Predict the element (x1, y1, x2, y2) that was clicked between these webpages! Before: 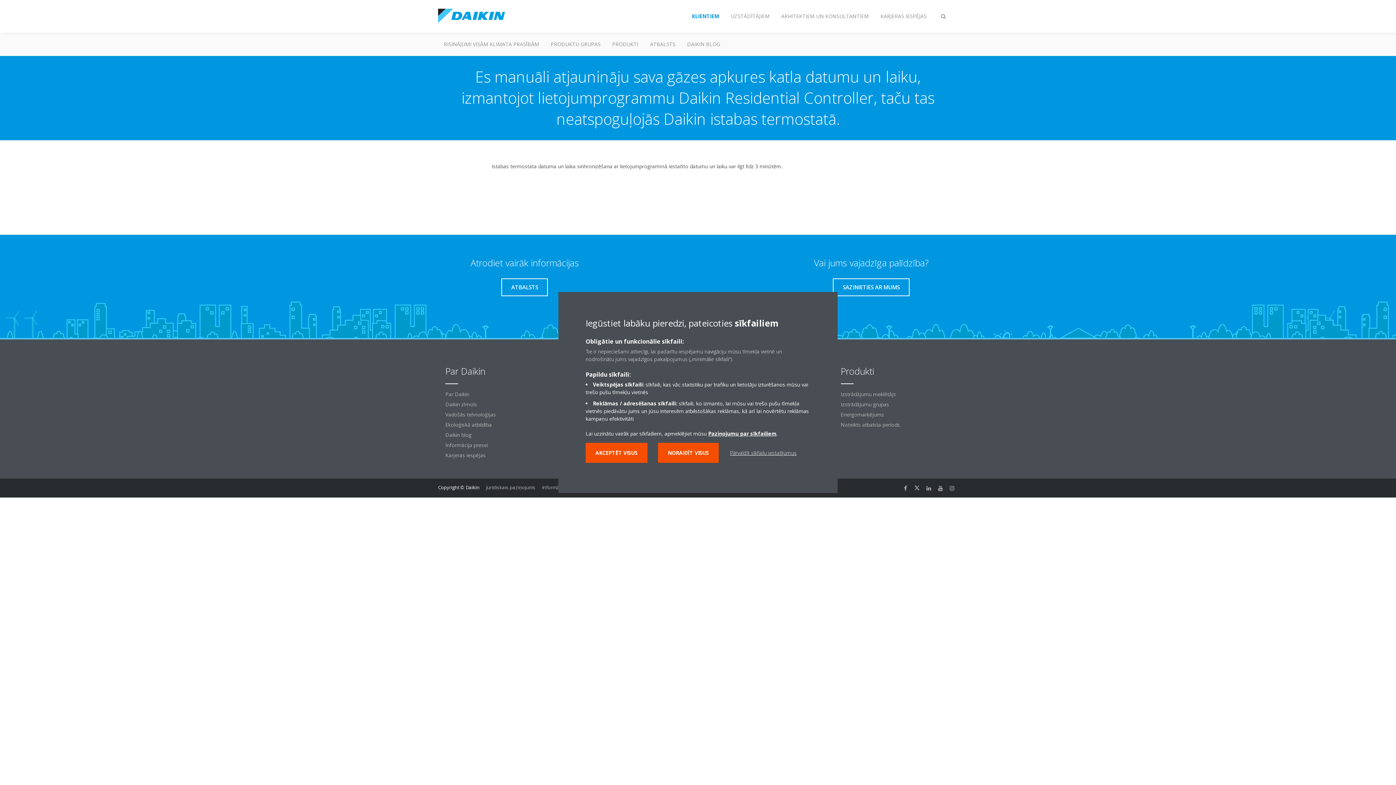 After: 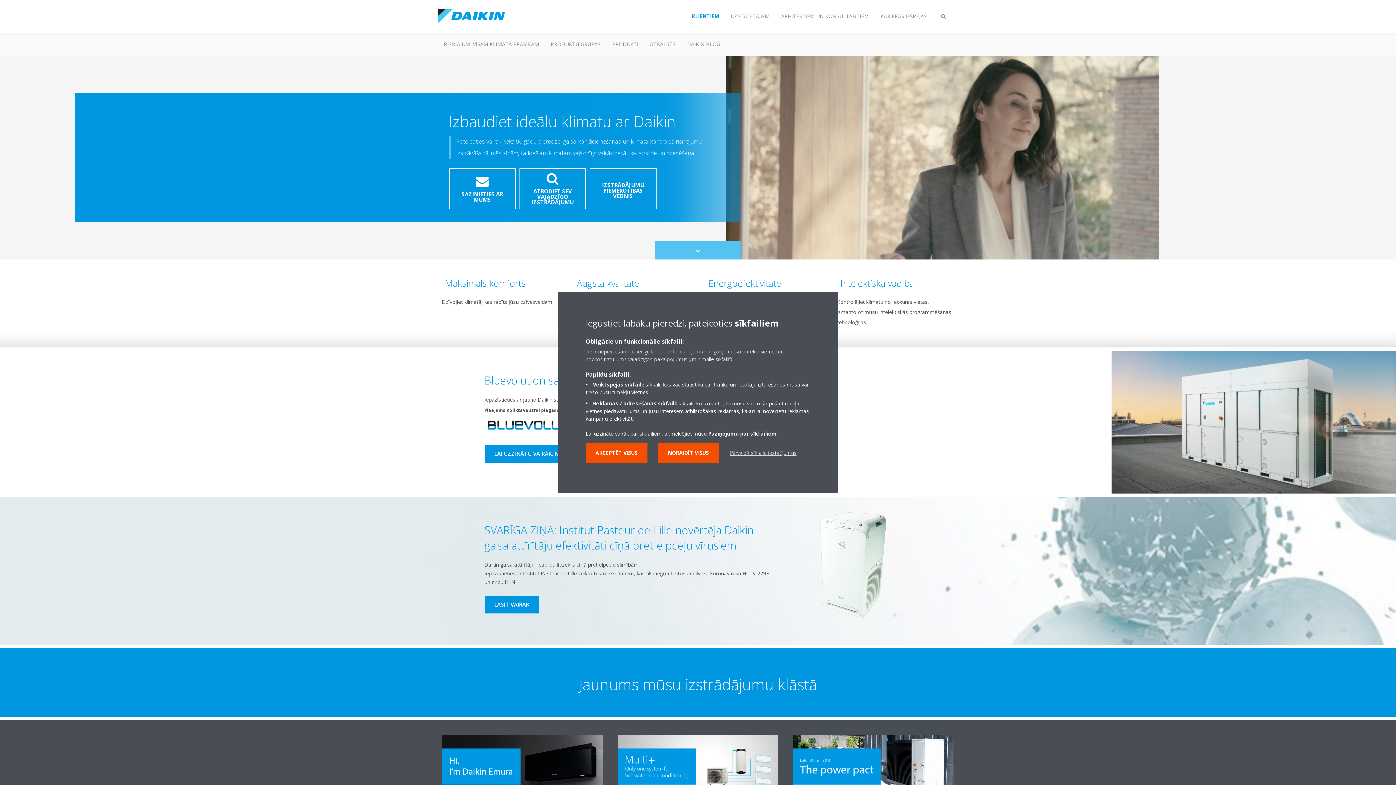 Action: label: KLIENTIEM bbox: (686, 8, 725, 24)